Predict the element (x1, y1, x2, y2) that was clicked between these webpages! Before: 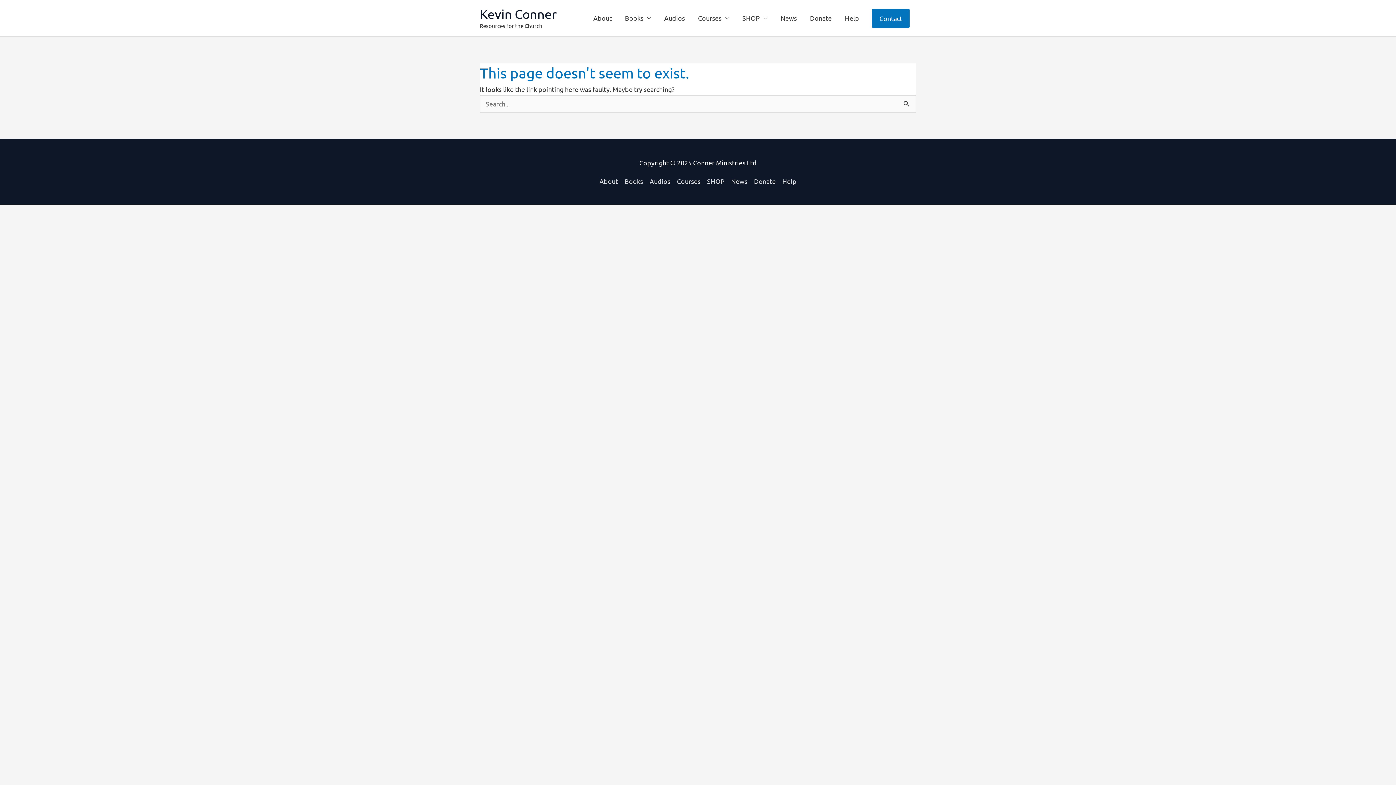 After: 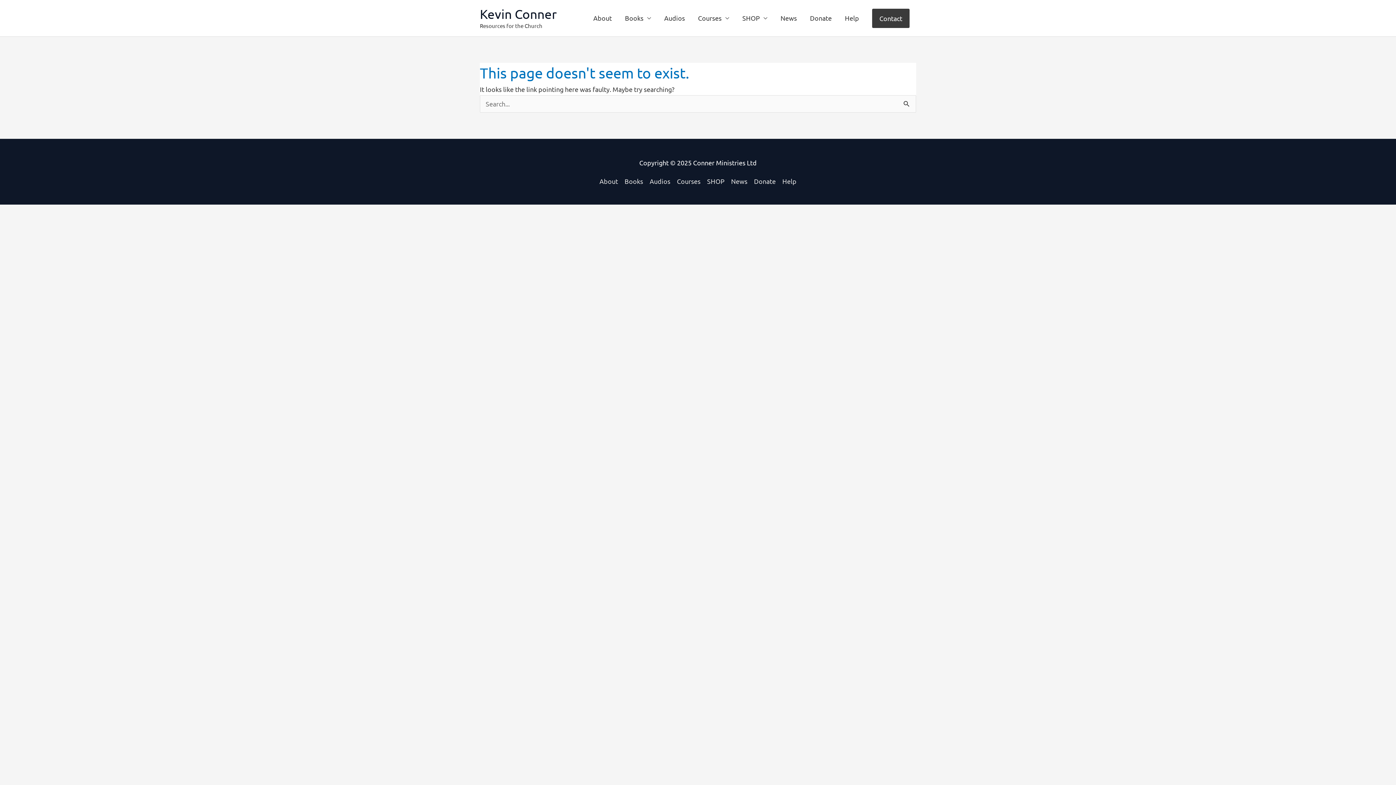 Action: bbox: (872, 8, 909, 27) label: Contact